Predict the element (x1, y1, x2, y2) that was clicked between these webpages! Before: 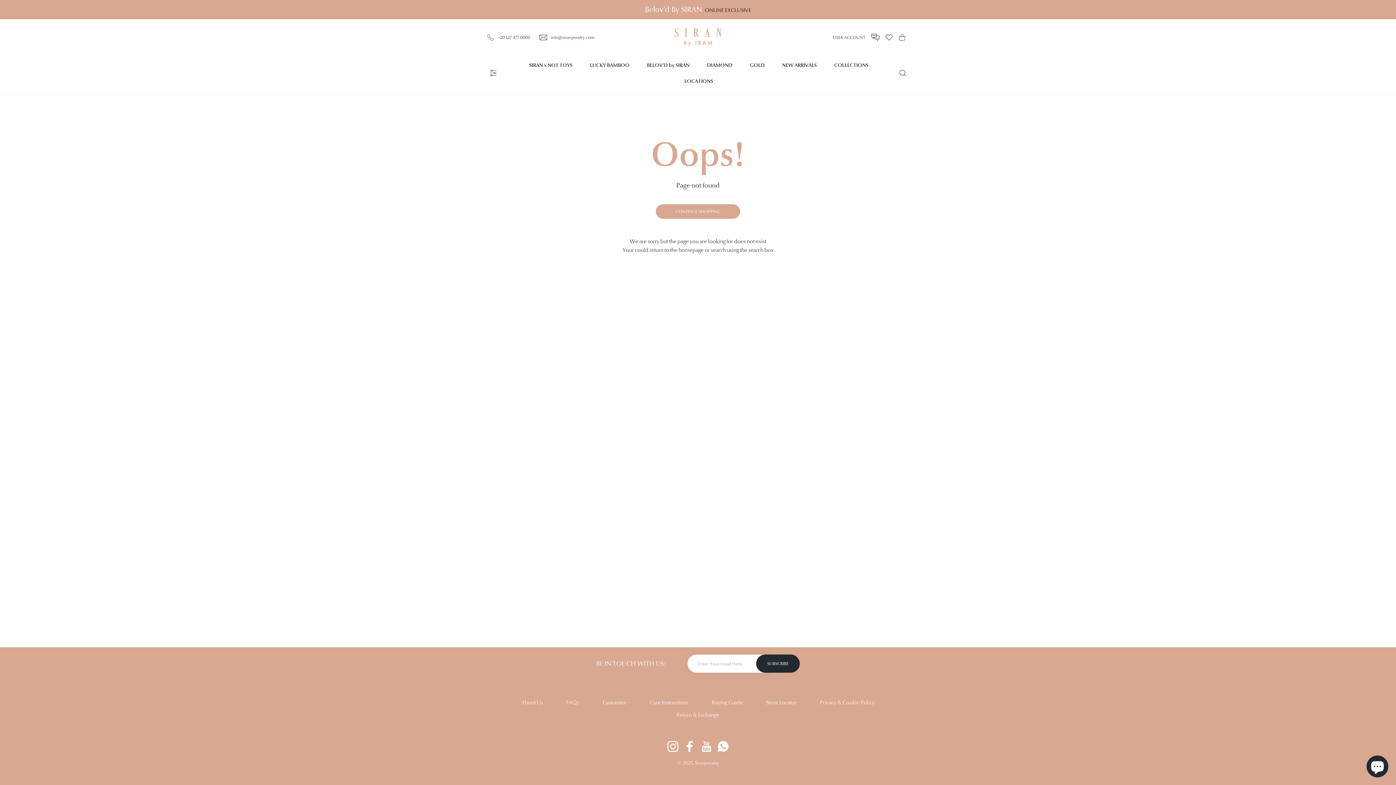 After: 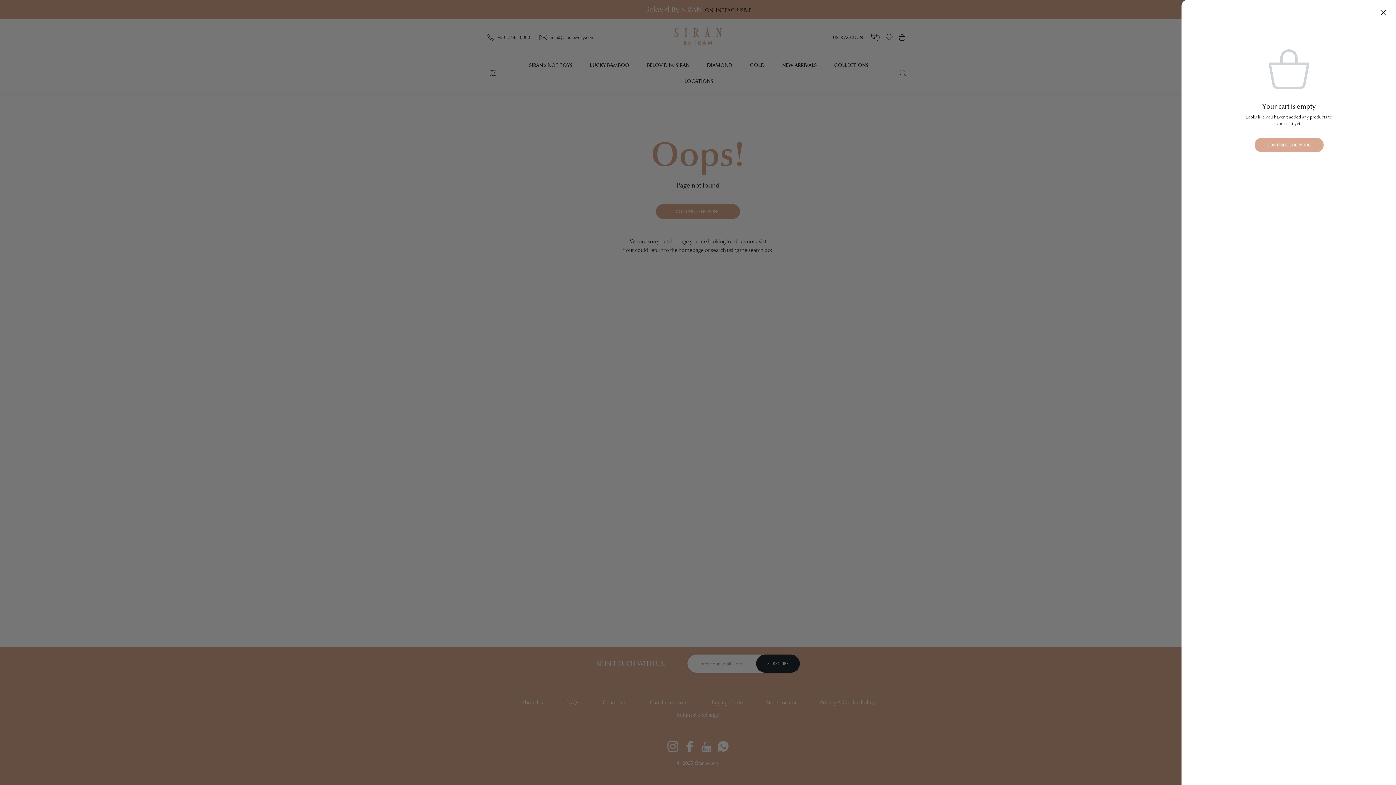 Action: bbox: (895, 33, 909, 40) label: Shopping Cart